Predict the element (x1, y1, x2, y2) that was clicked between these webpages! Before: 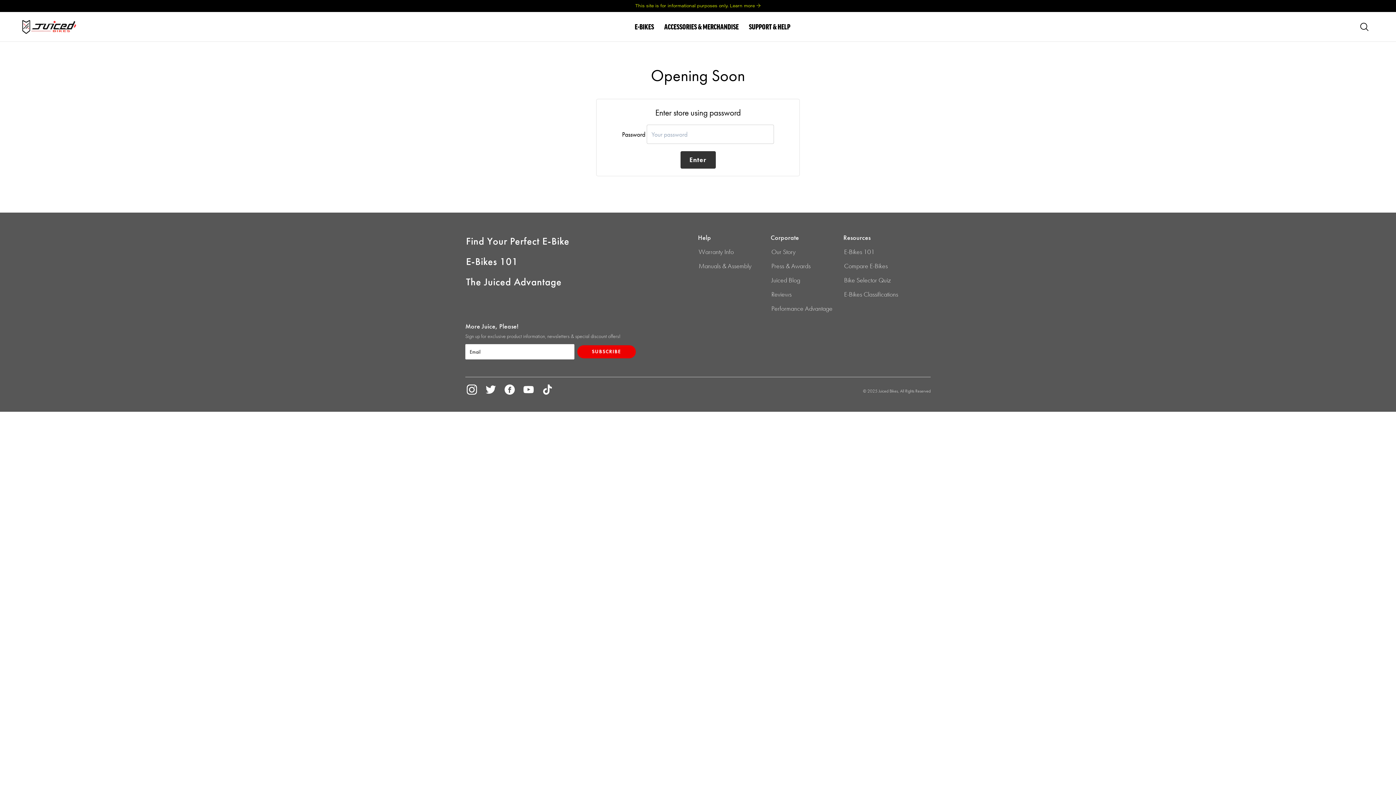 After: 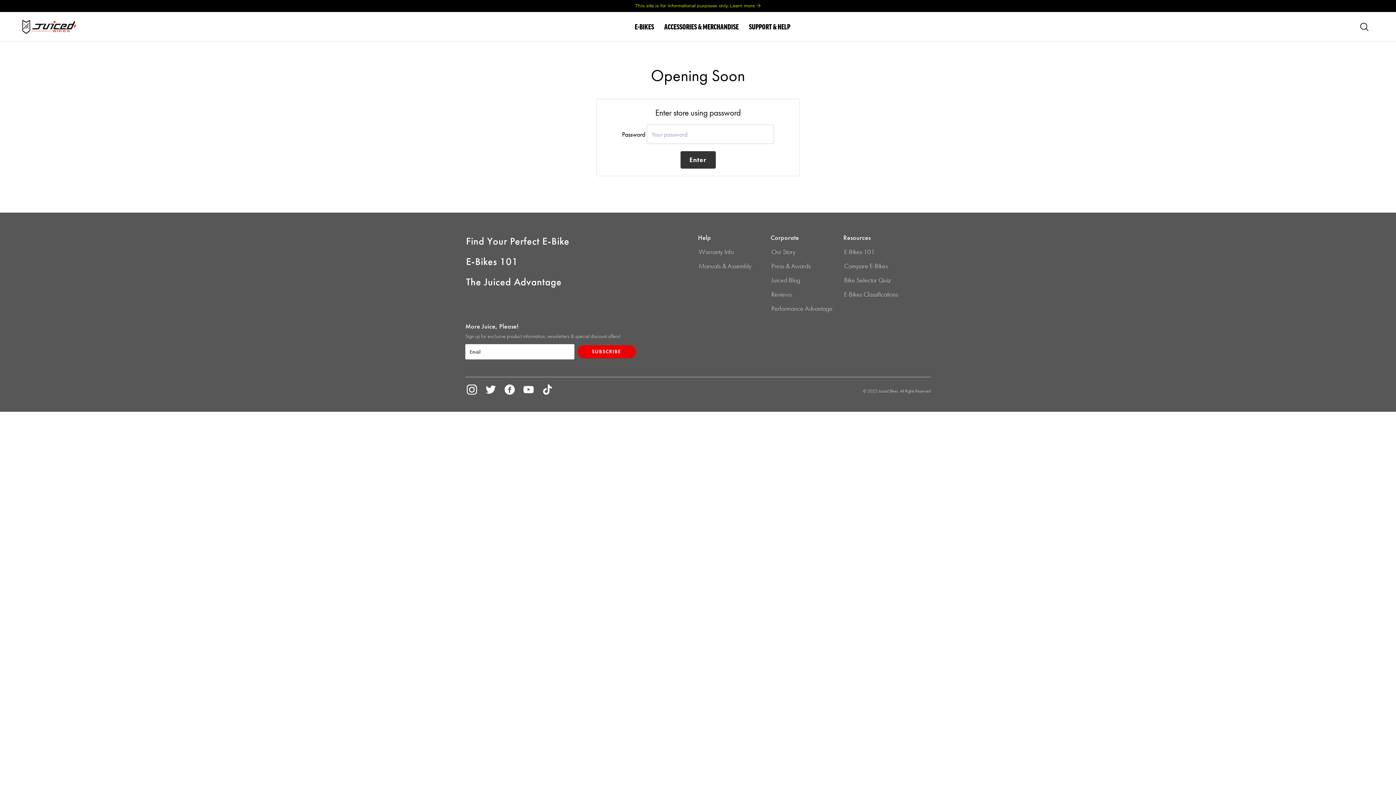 Action: bbox: (698, 261, 752, 272) label: Manuals & Assembly